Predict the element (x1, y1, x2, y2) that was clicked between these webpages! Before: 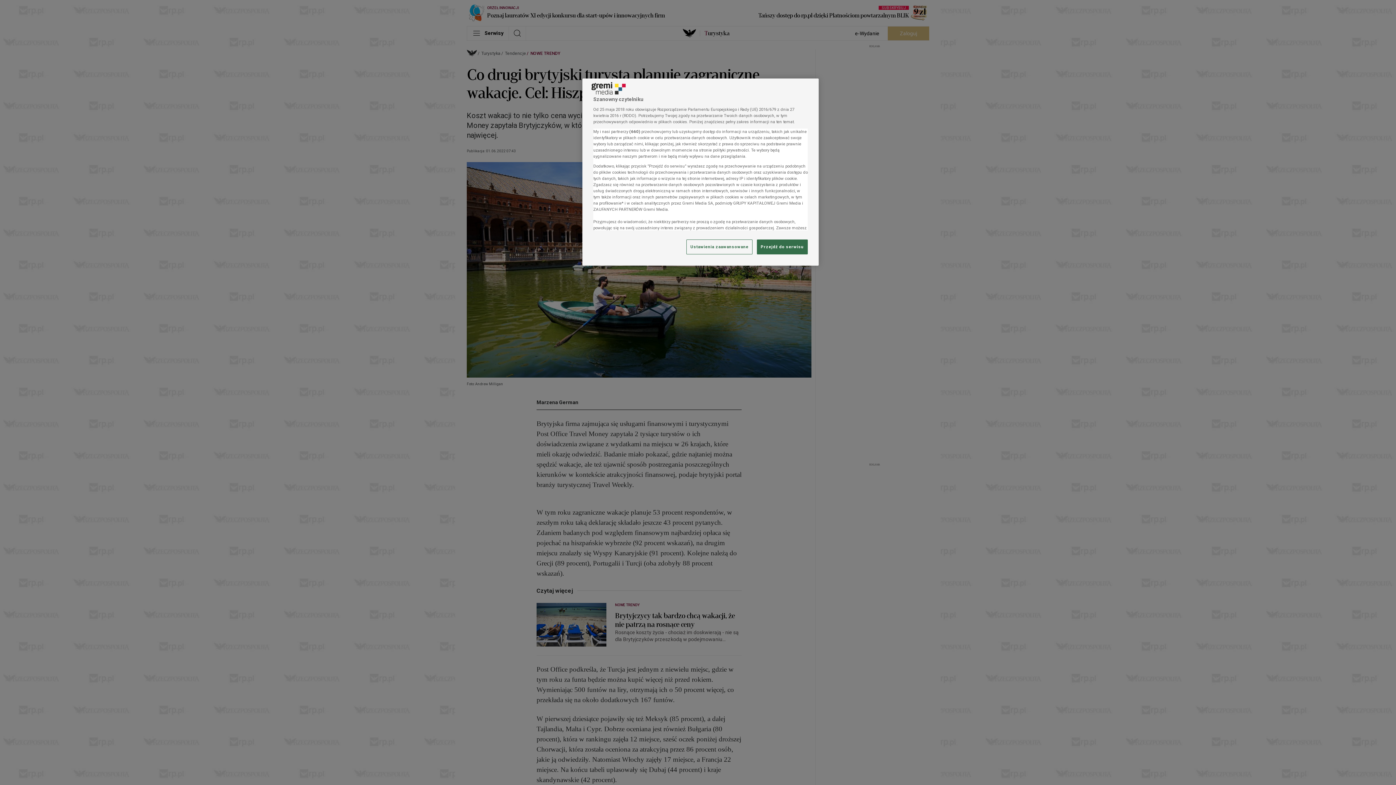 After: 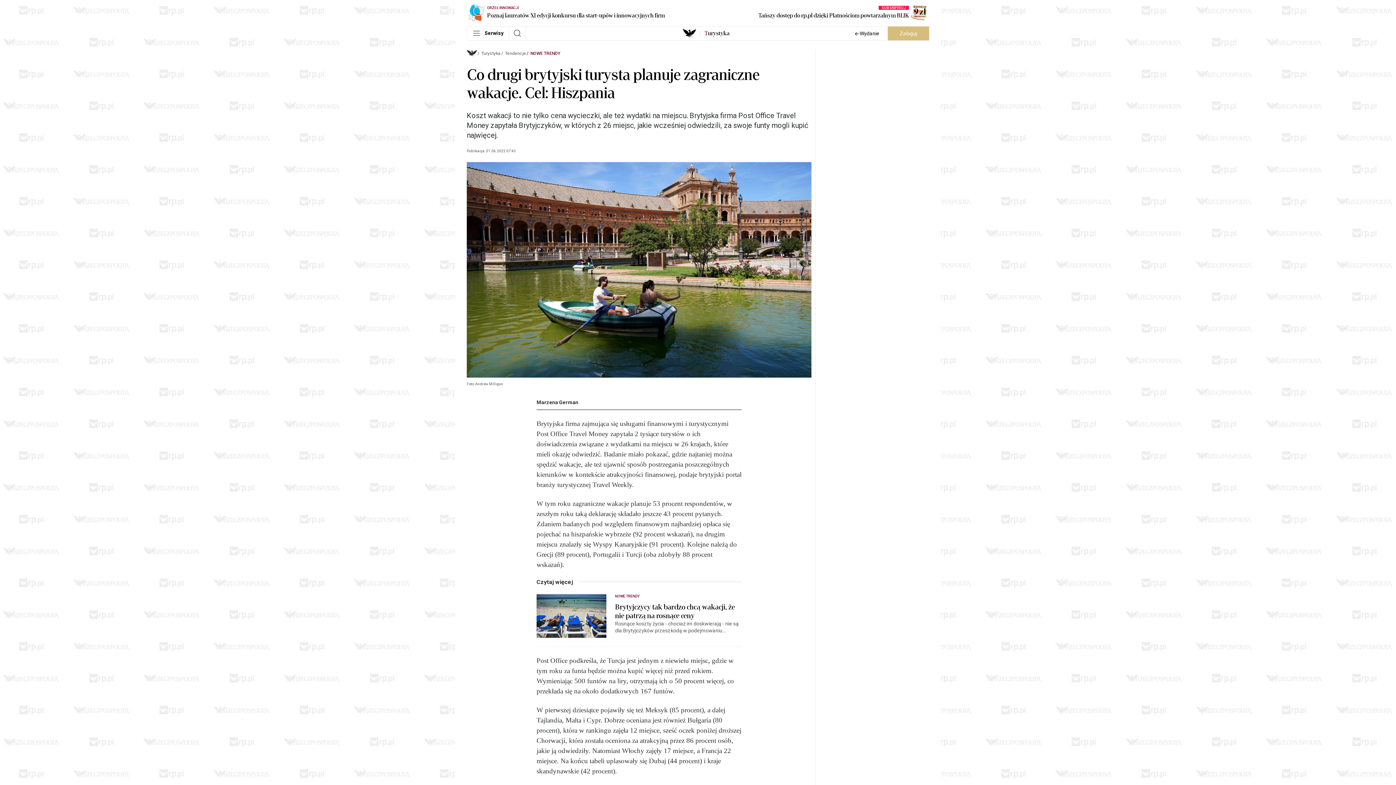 Action: bbox: (757, 239, 808, 254) label: Przejdź do serwisu